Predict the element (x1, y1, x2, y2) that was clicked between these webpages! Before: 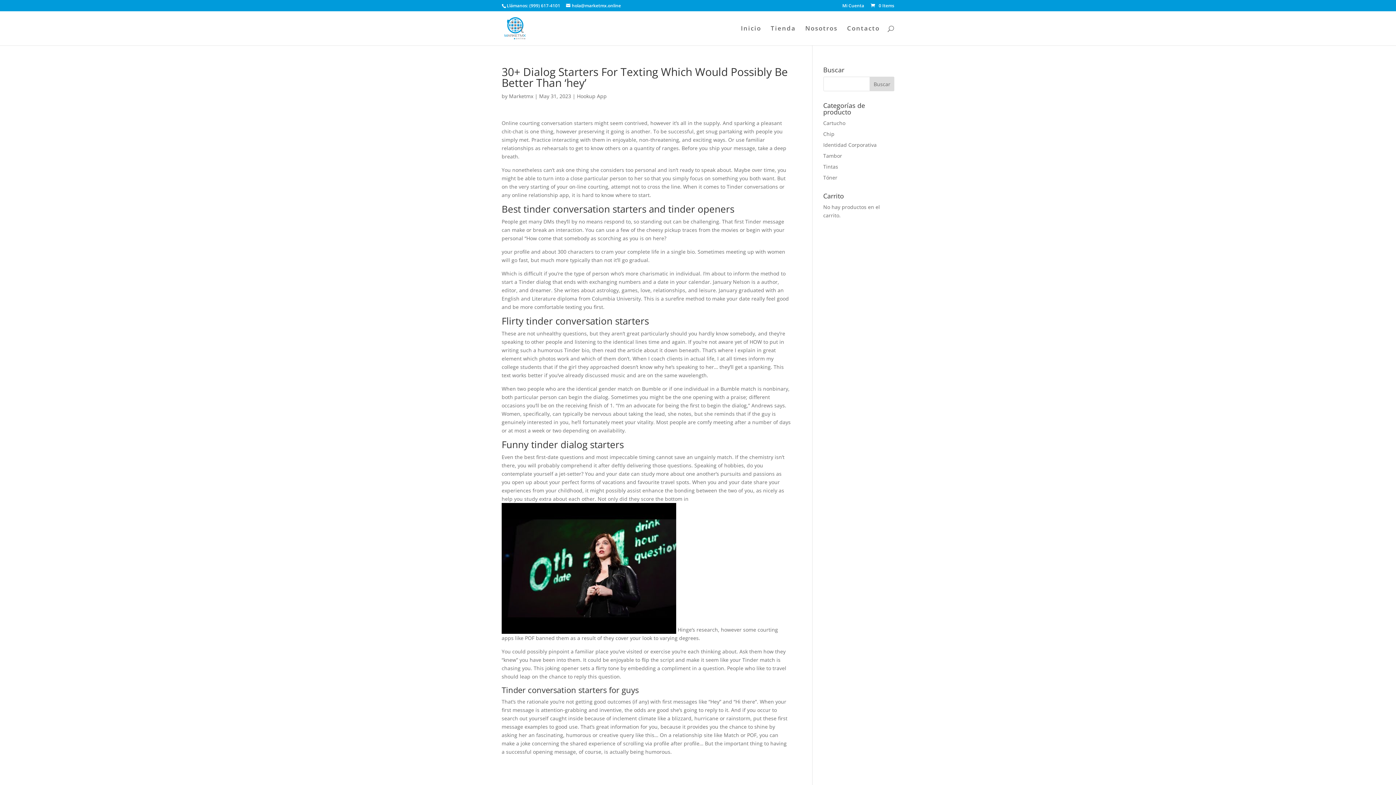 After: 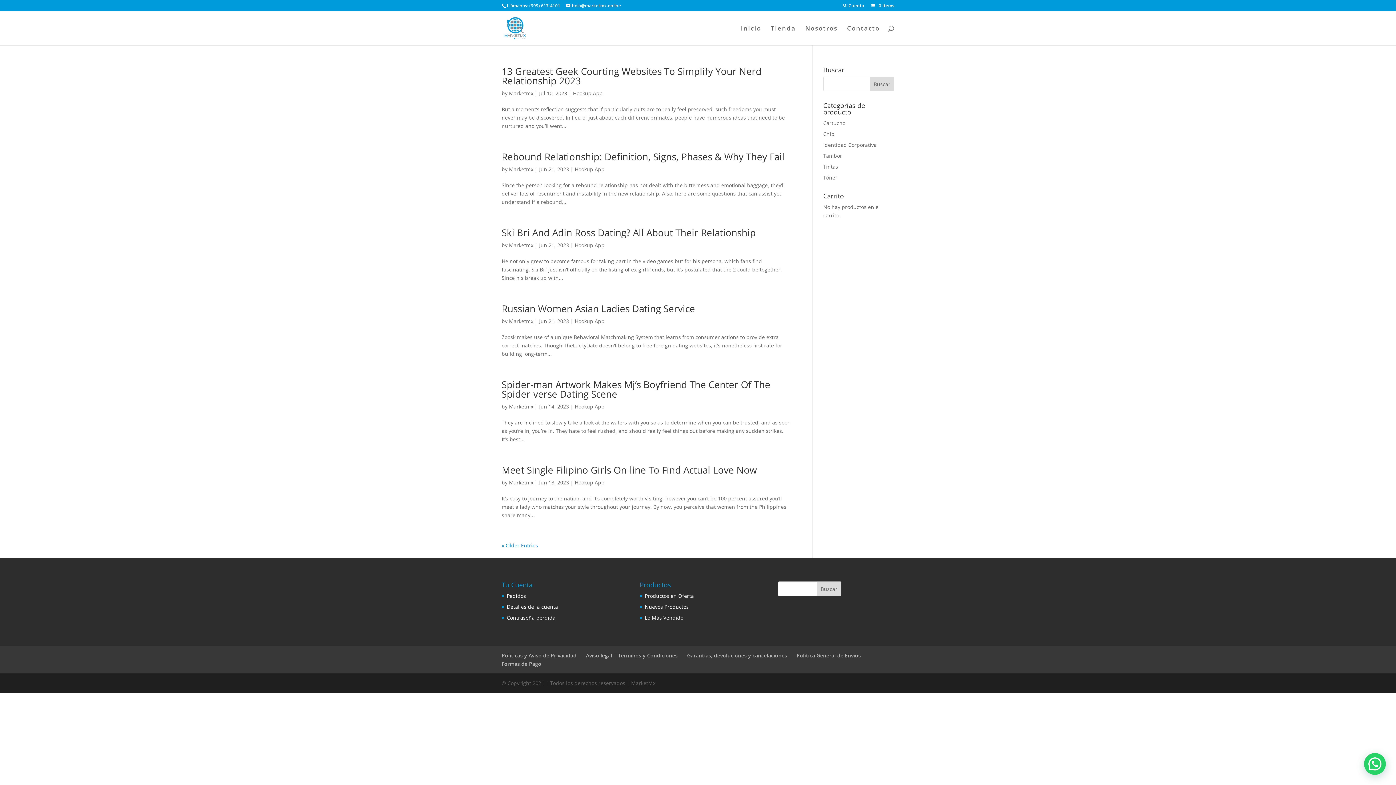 Action: bbox: (577, 92, 606, 99) label: Hookup App